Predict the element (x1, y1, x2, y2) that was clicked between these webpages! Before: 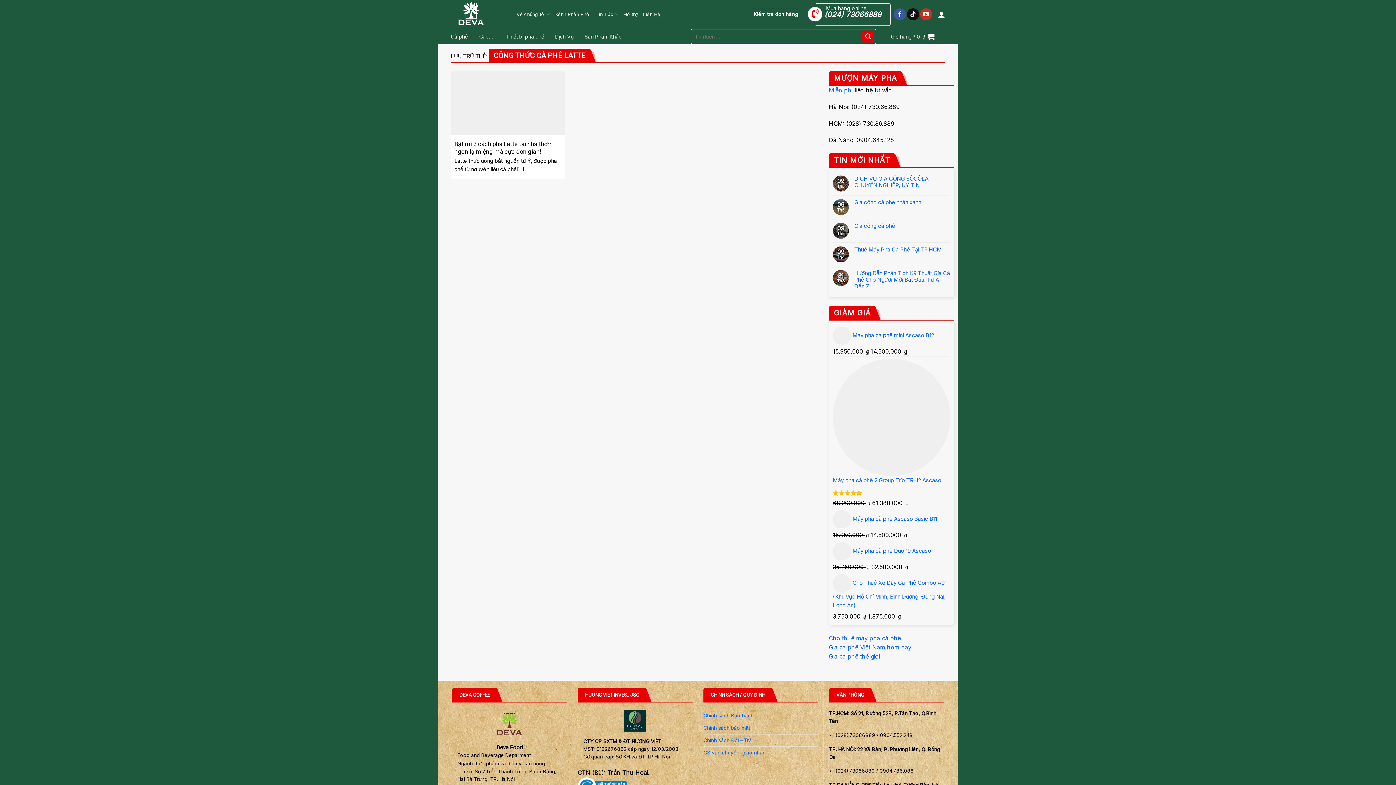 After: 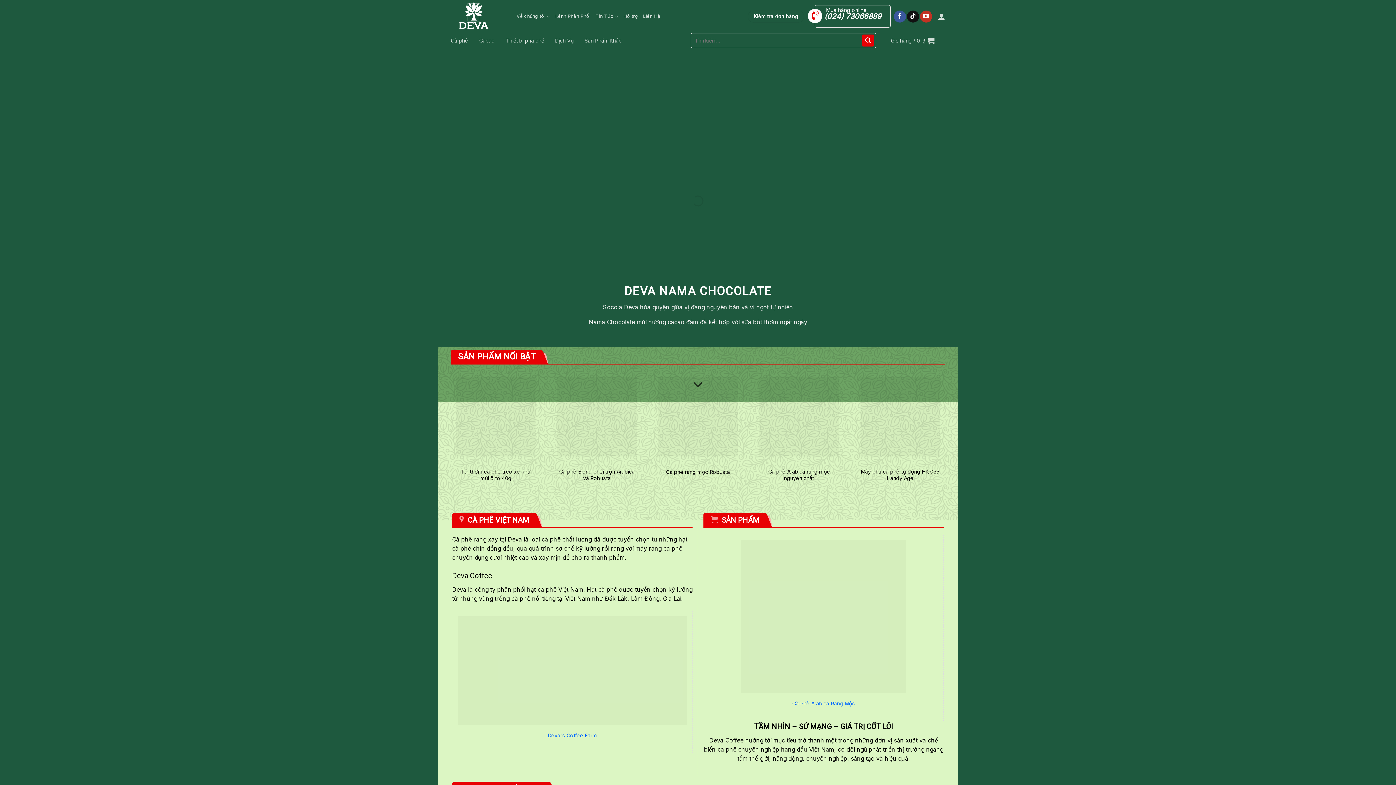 Action: bbox: (450, 0, 505, 28)